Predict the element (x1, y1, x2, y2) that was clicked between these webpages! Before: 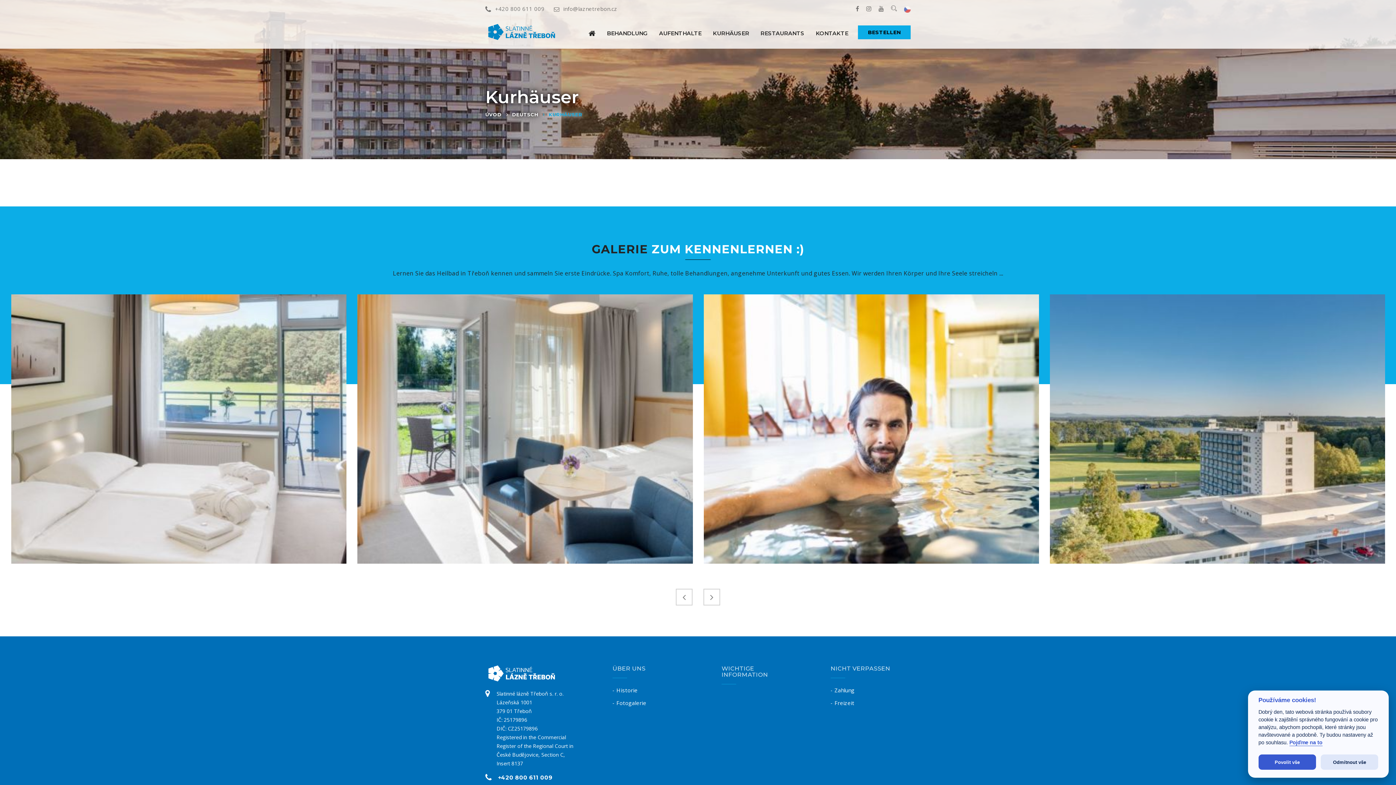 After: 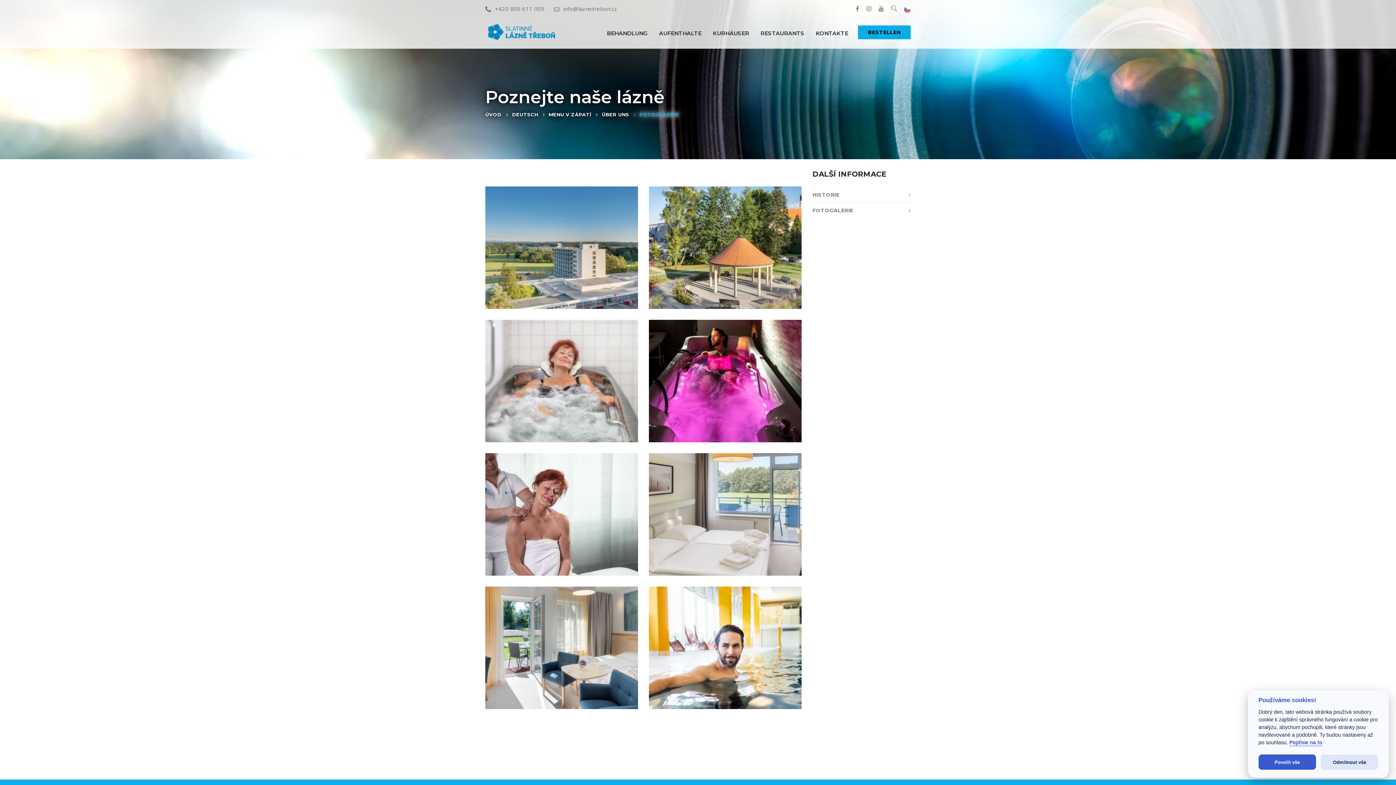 Action: bbox: (612, 699, 646, 706) label: - Fotogalerie